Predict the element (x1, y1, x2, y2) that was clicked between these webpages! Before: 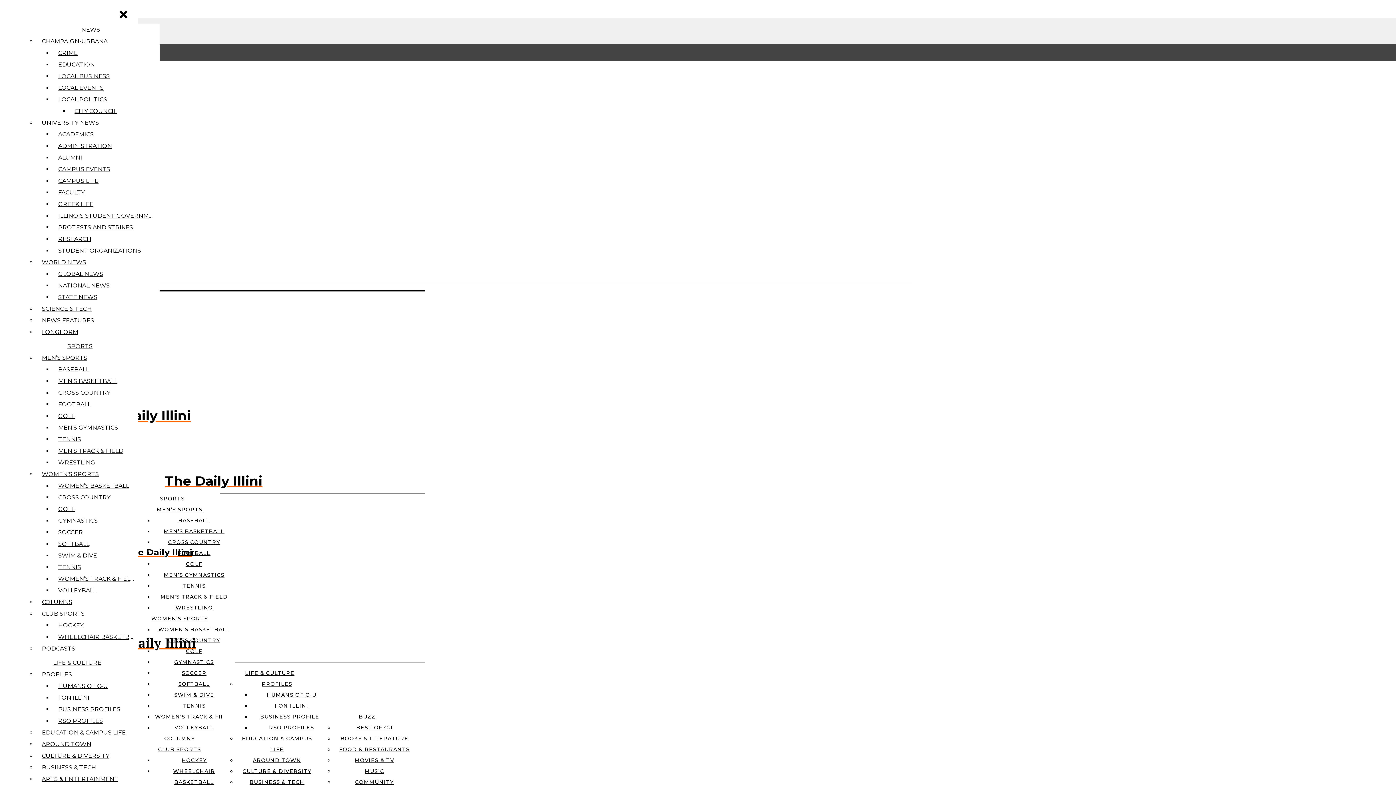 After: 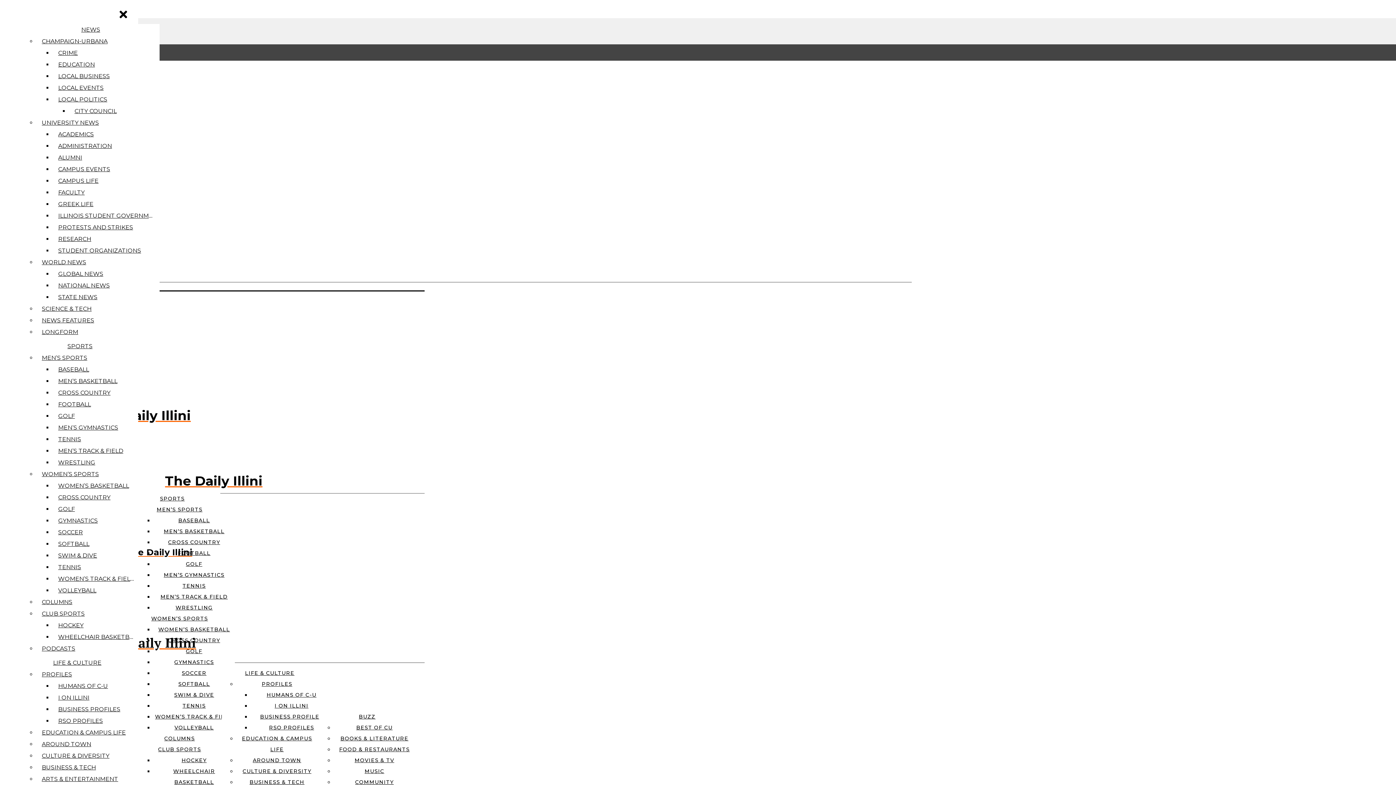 Action: label: SOCCER bbox: (181, 670, 206, 676)